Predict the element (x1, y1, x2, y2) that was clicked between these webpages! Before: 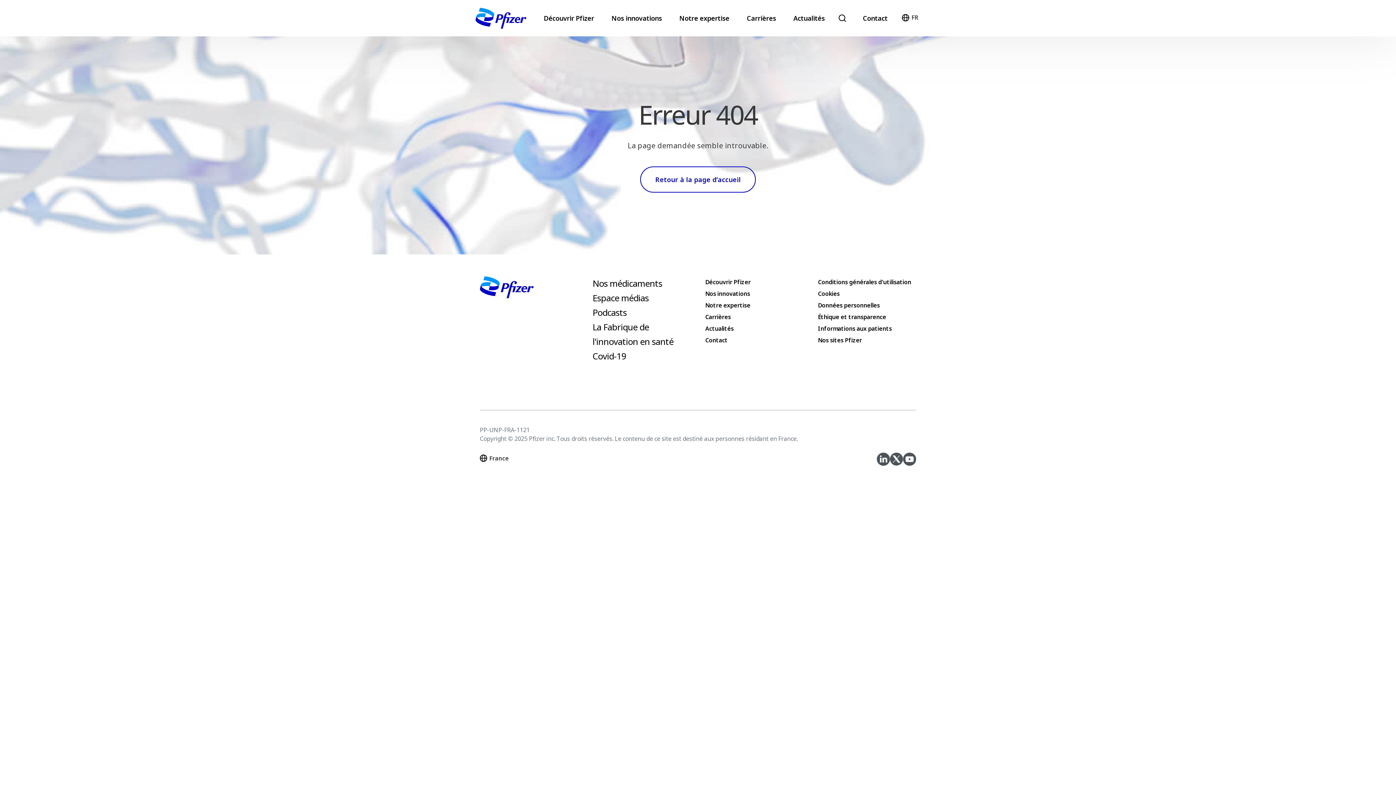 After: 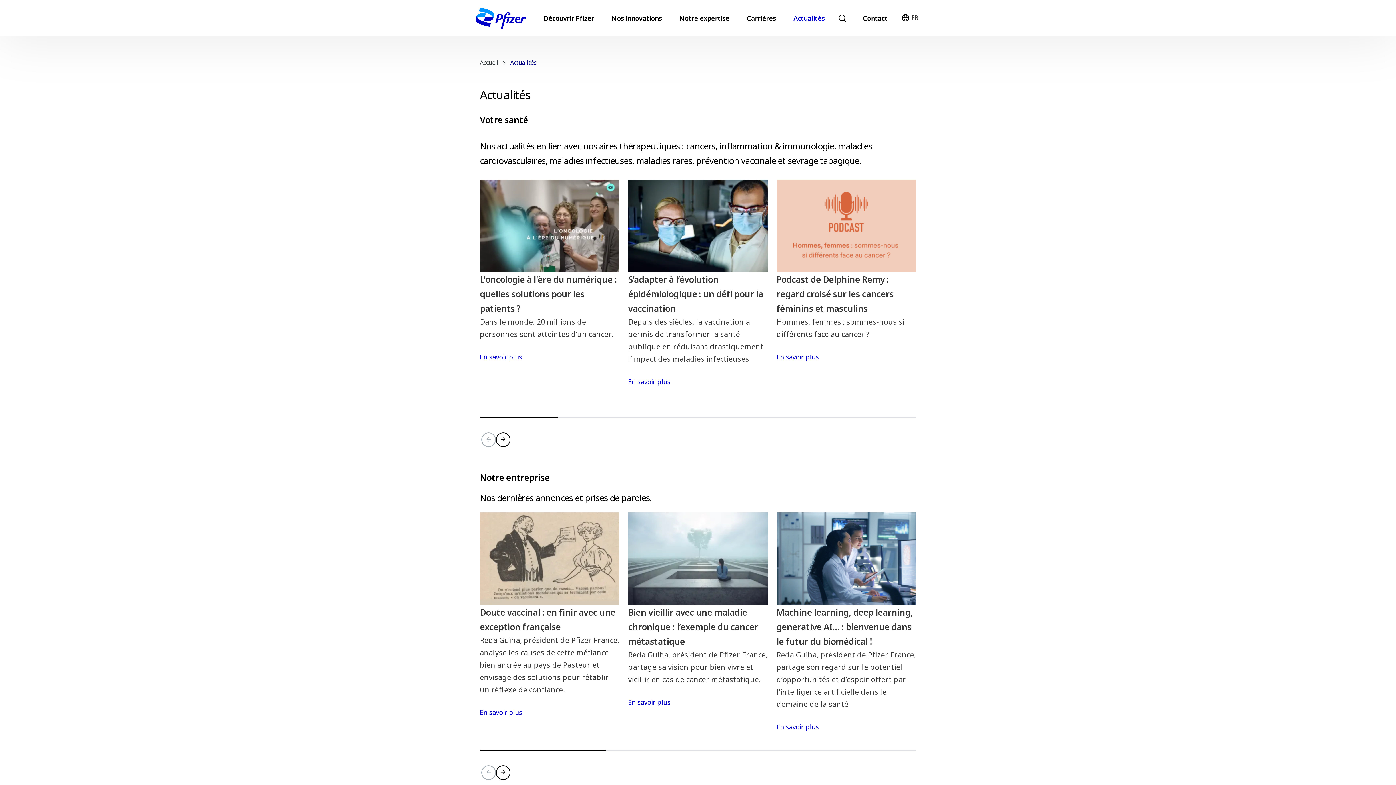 Action: bbox: (705, 322, 733, 334) label: Actualités